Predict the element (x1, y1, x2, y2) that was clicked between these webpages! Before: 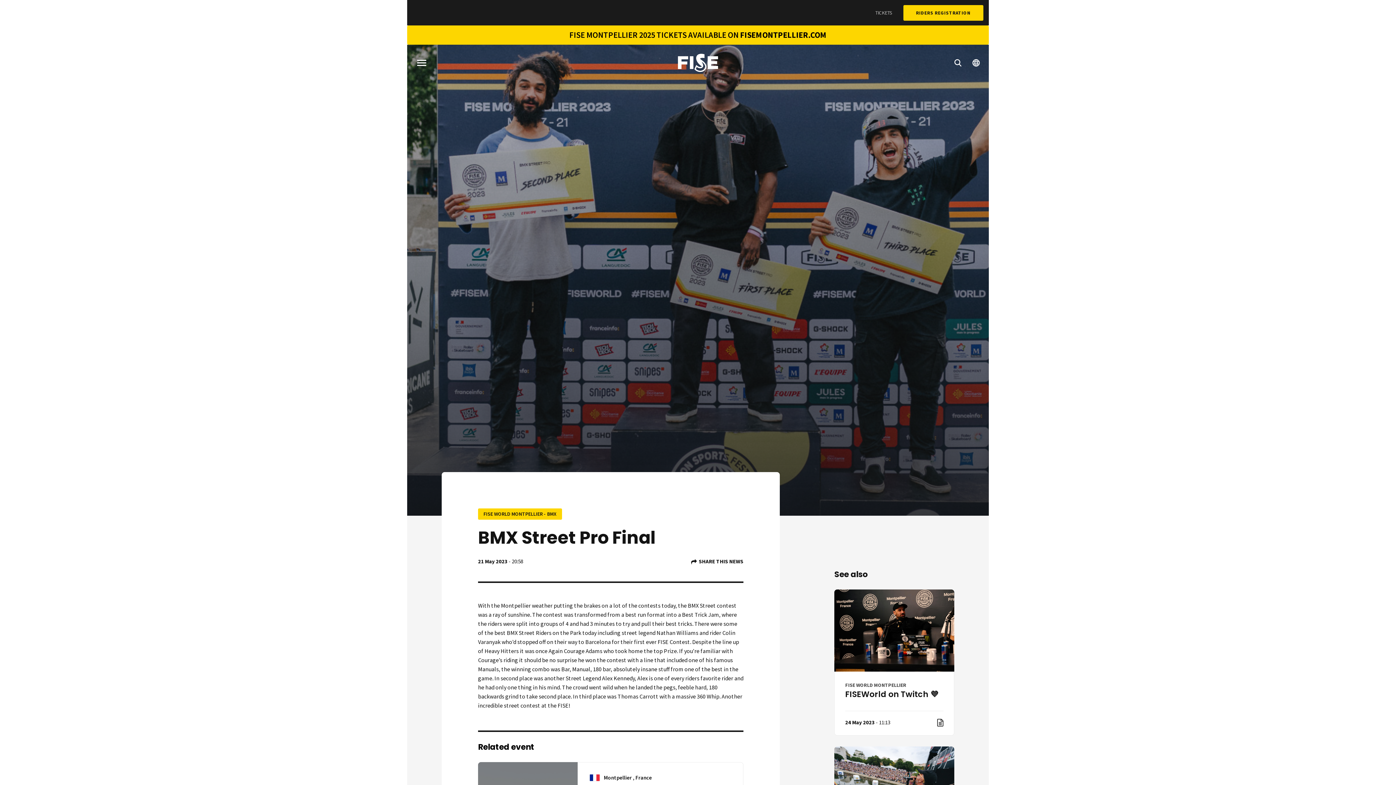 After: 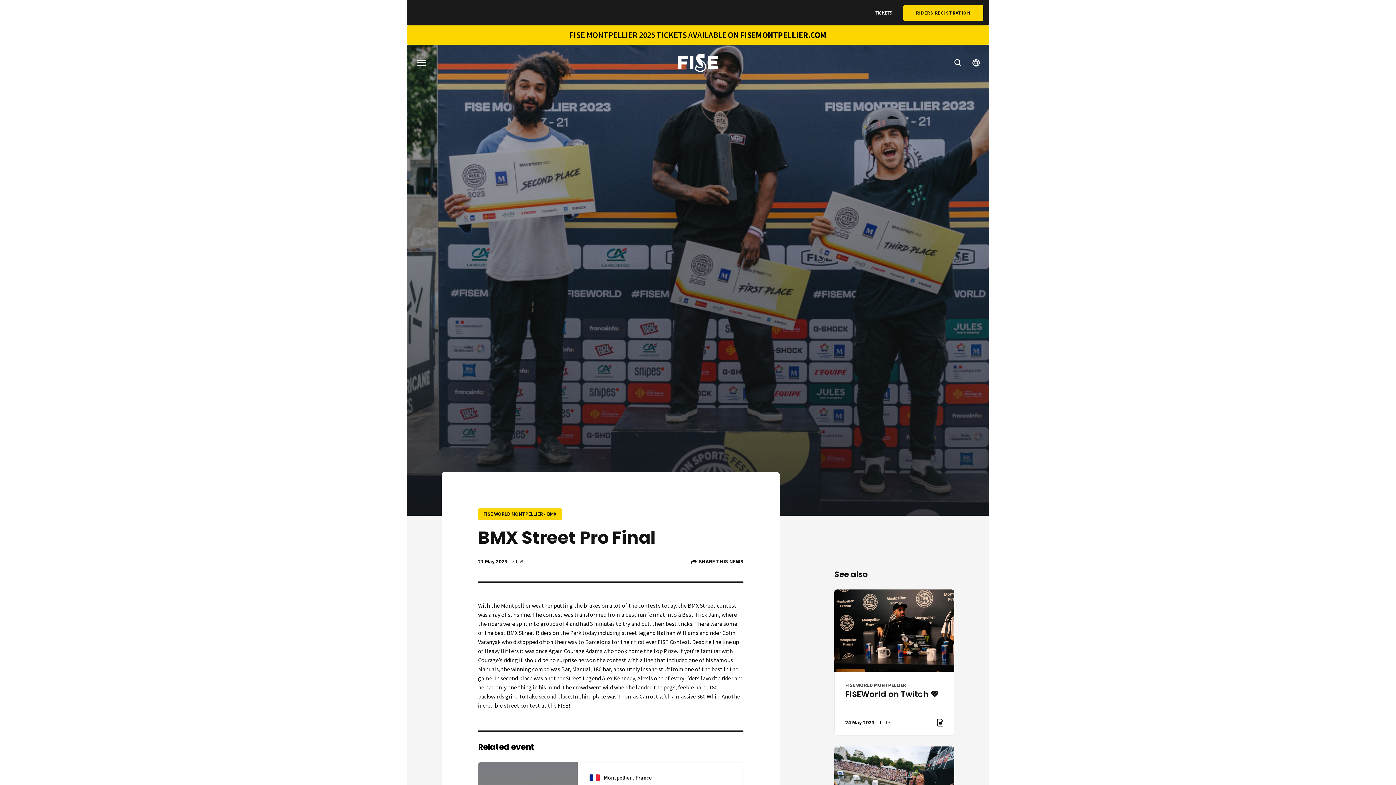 Action: bbox: (875, 8, 892, 16) label: TICKETS